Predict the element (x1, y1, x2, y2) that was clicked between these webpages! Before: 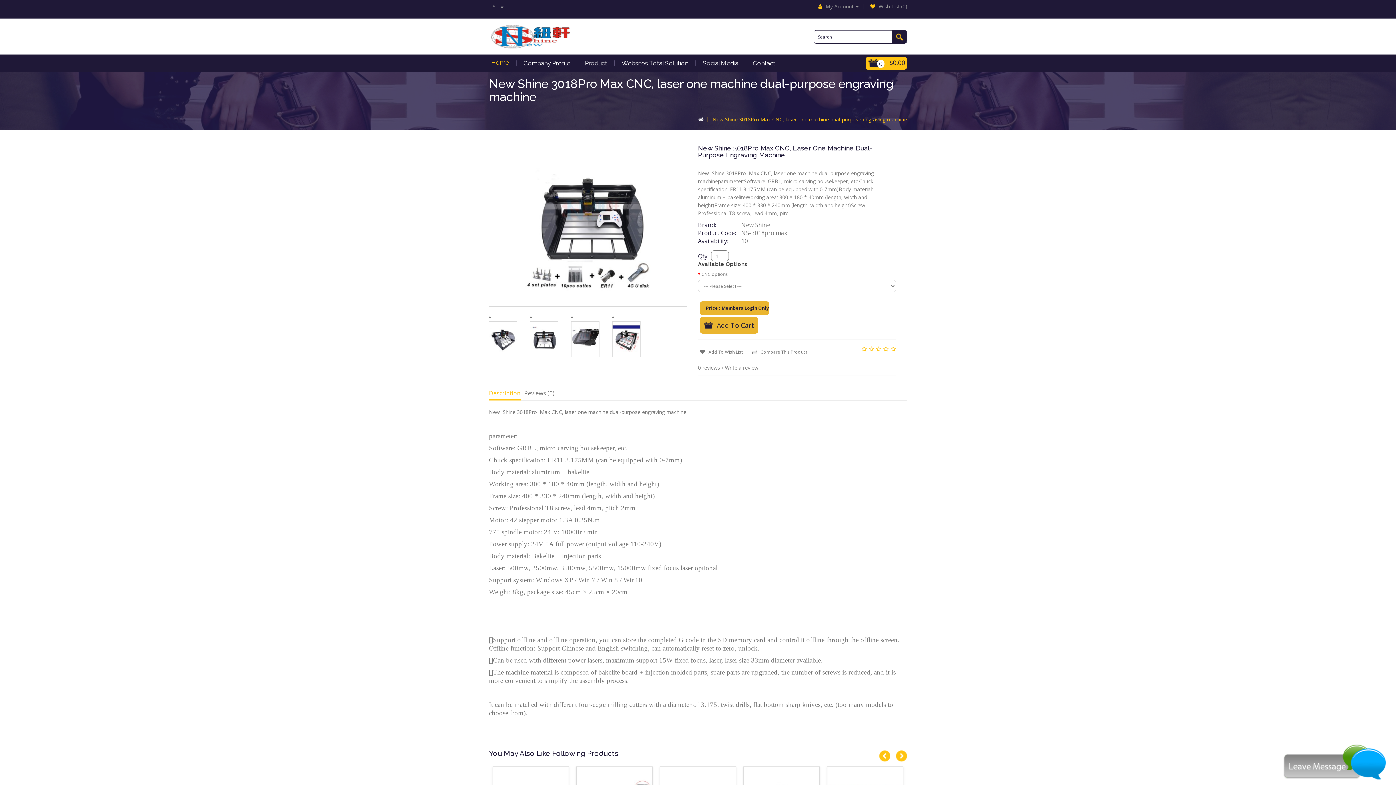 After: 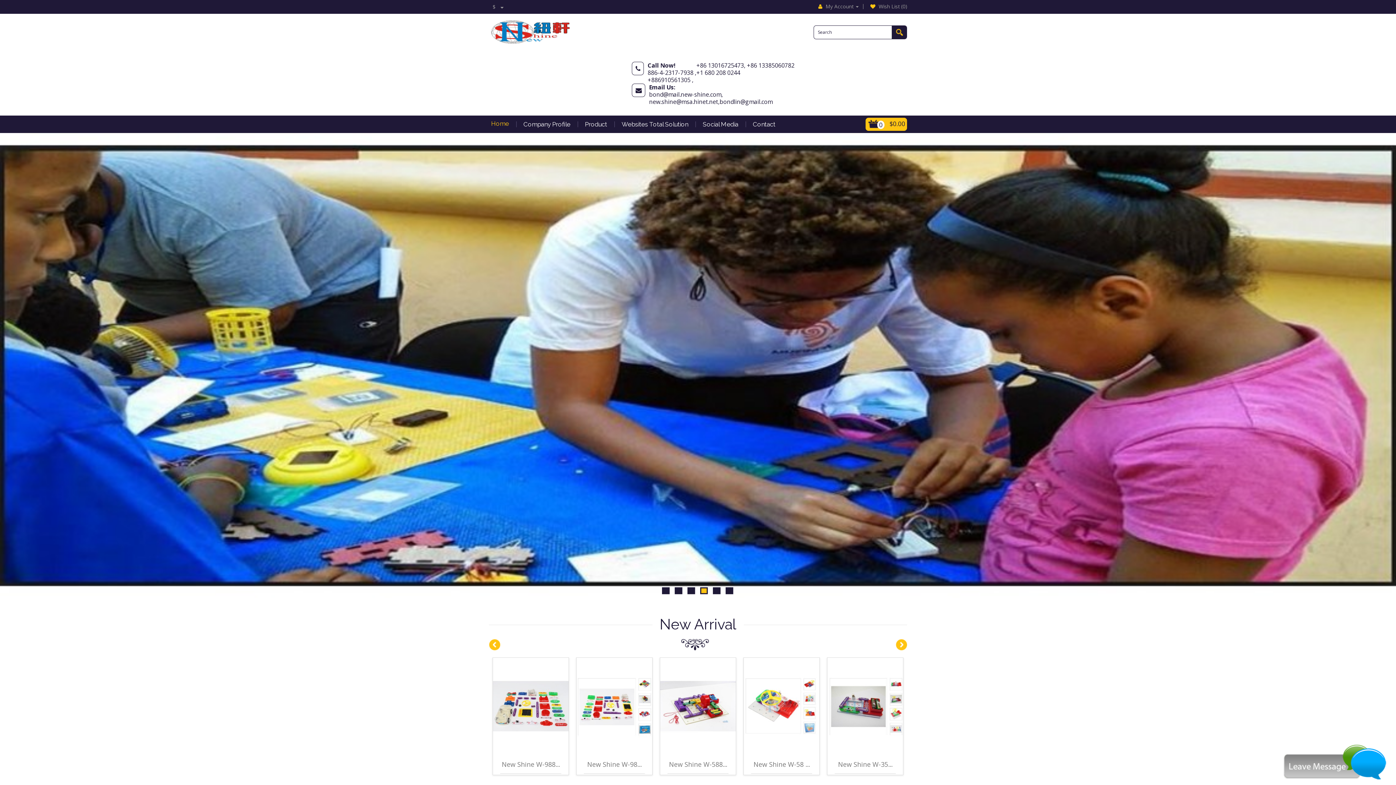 Action: bbox: (489, 22, 621, 50)